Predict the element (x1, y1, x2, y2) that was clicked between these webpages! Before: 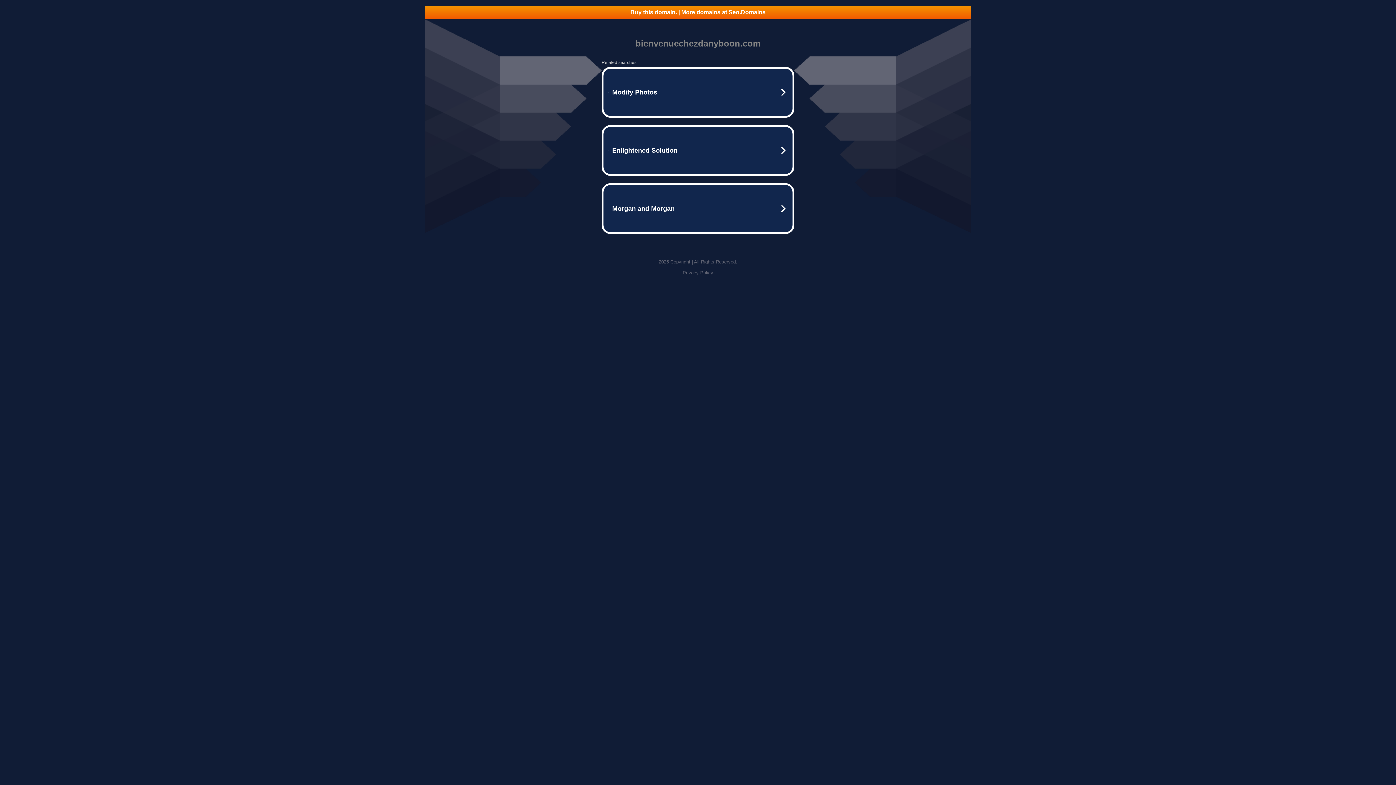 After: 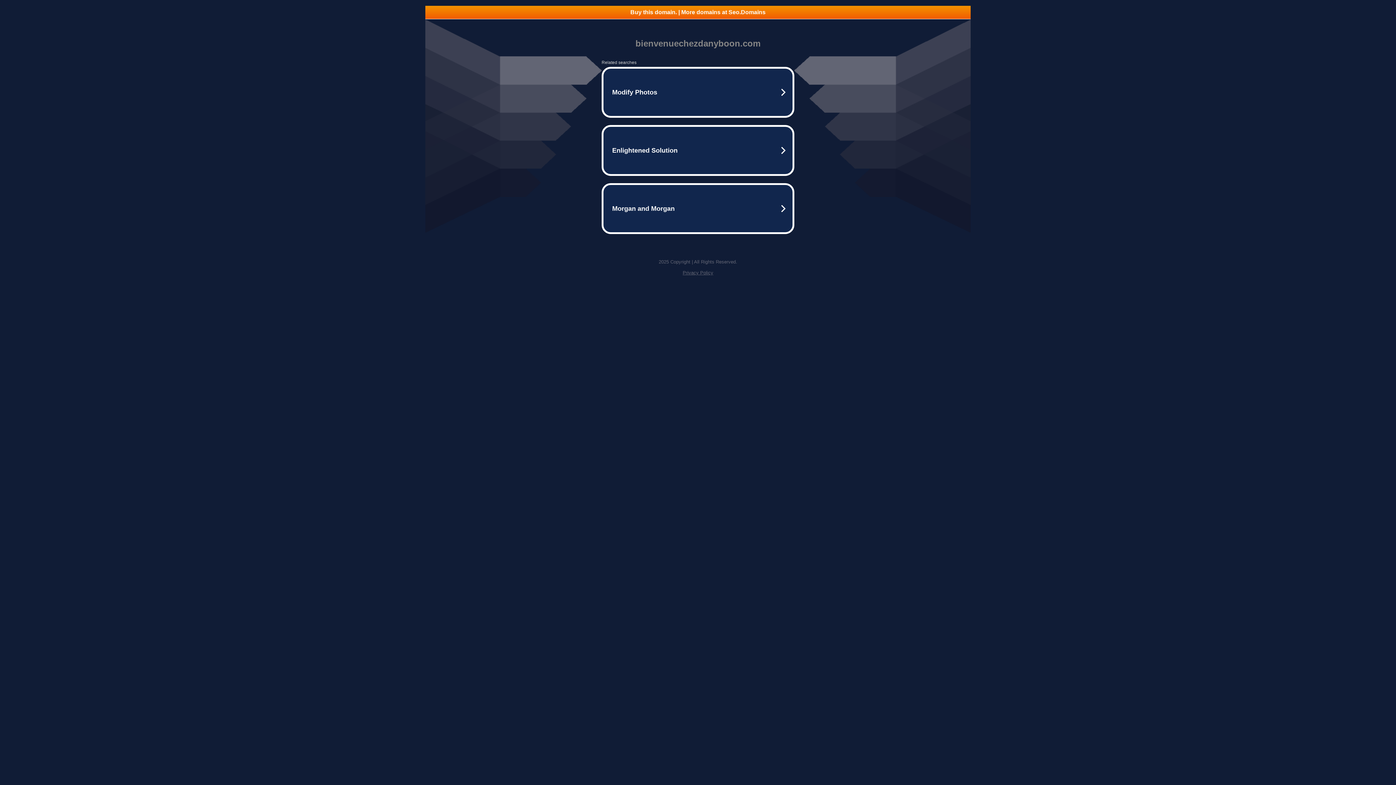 Action: label: Buy this domain. | More domains at Seo.Domains bbox: (425, 5, 970, 18)